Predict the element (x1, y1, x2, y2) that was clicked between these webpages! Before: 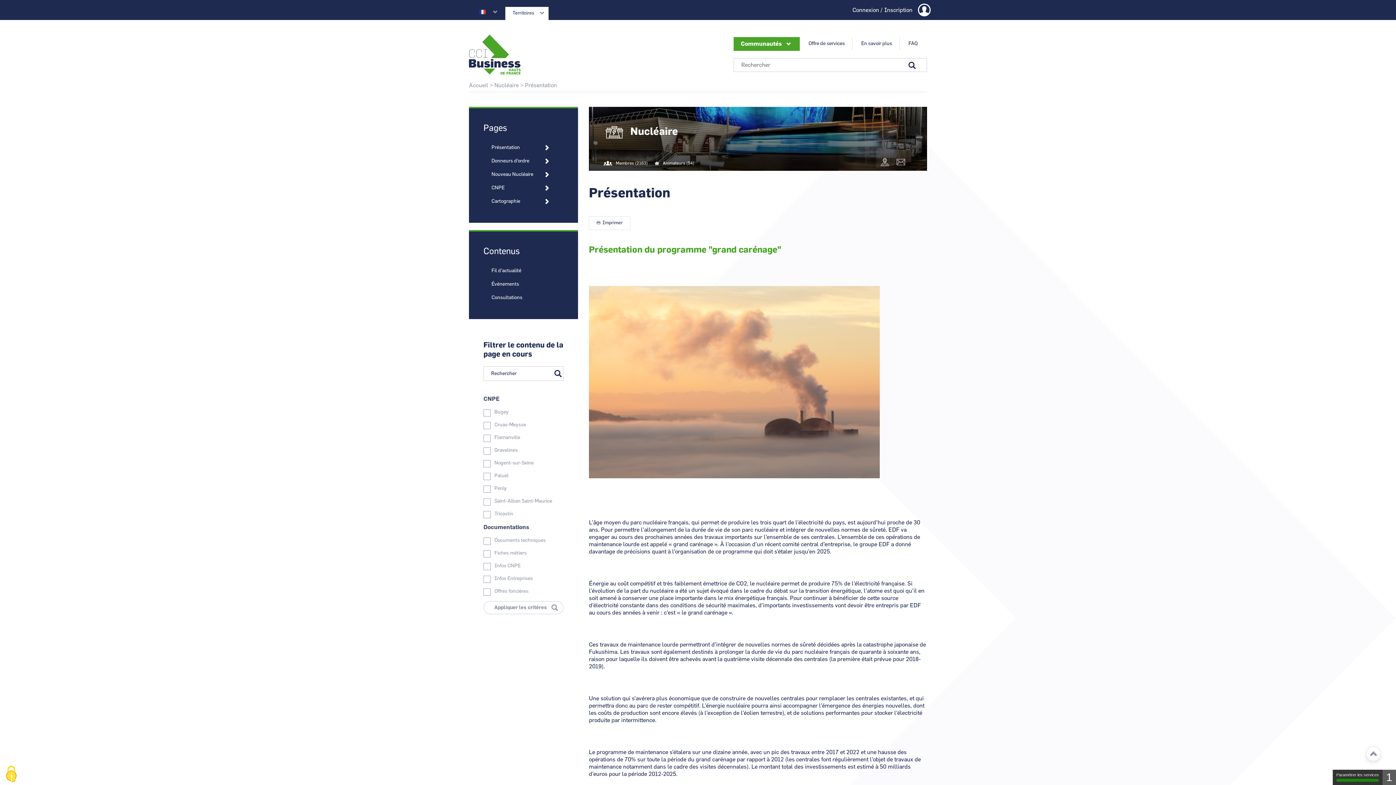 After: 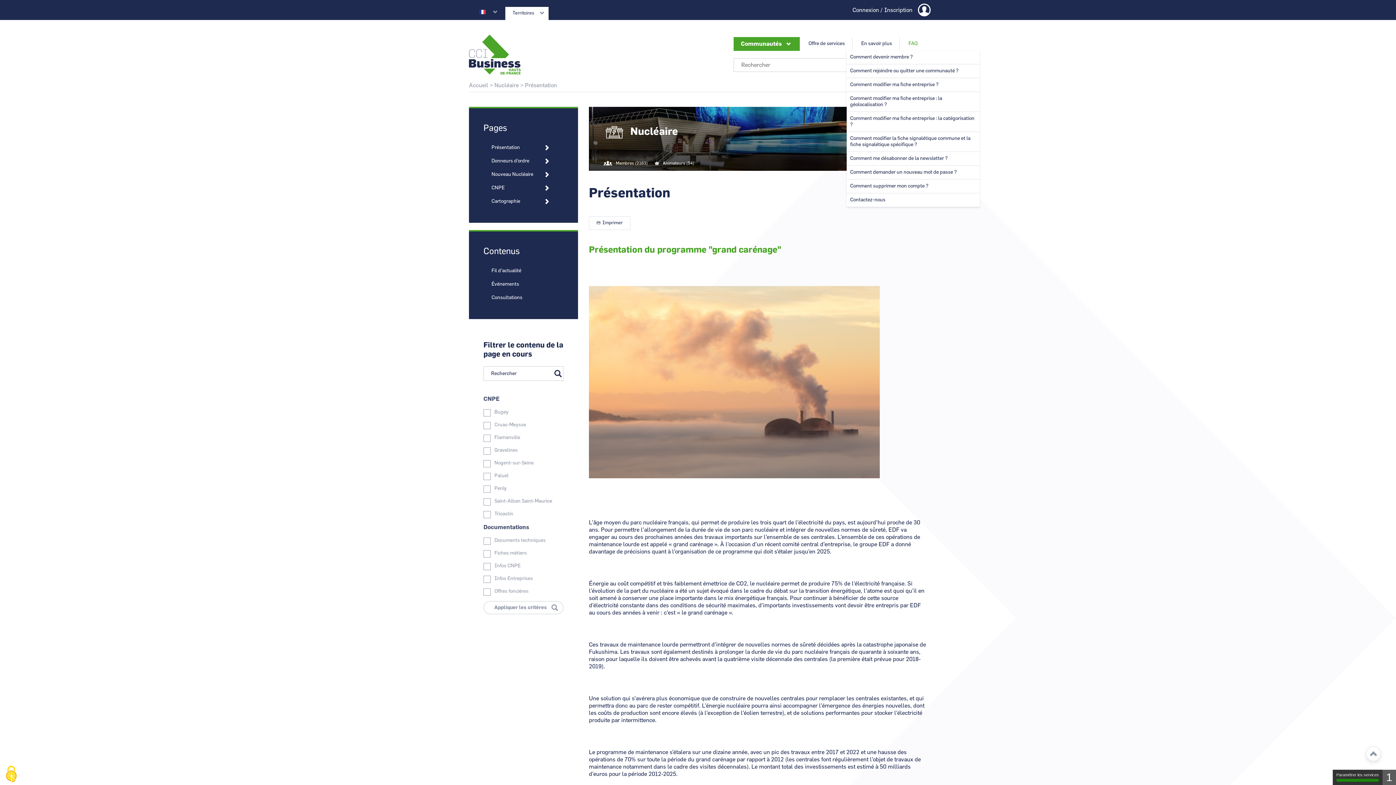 Action: label: FAQ bbox: (908, 40, 917, 46)